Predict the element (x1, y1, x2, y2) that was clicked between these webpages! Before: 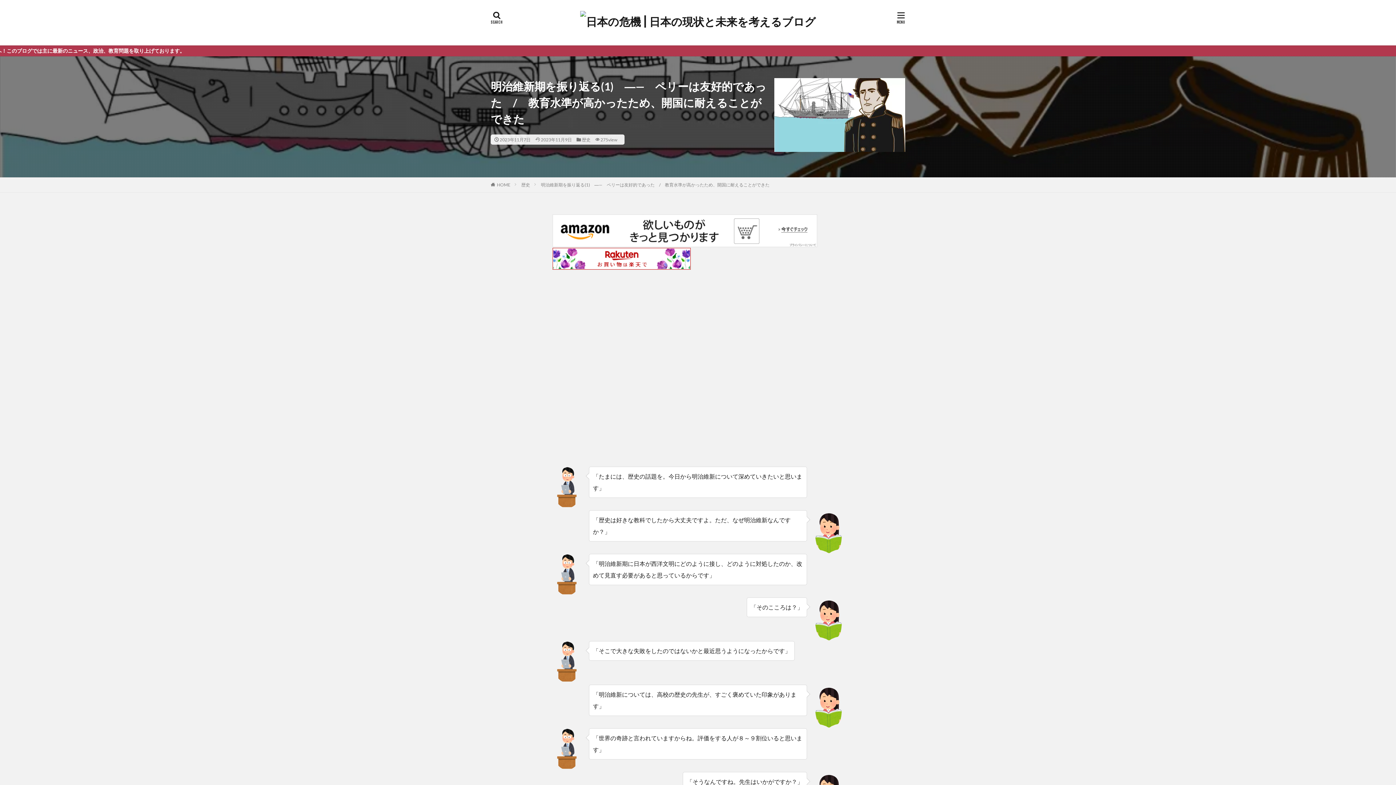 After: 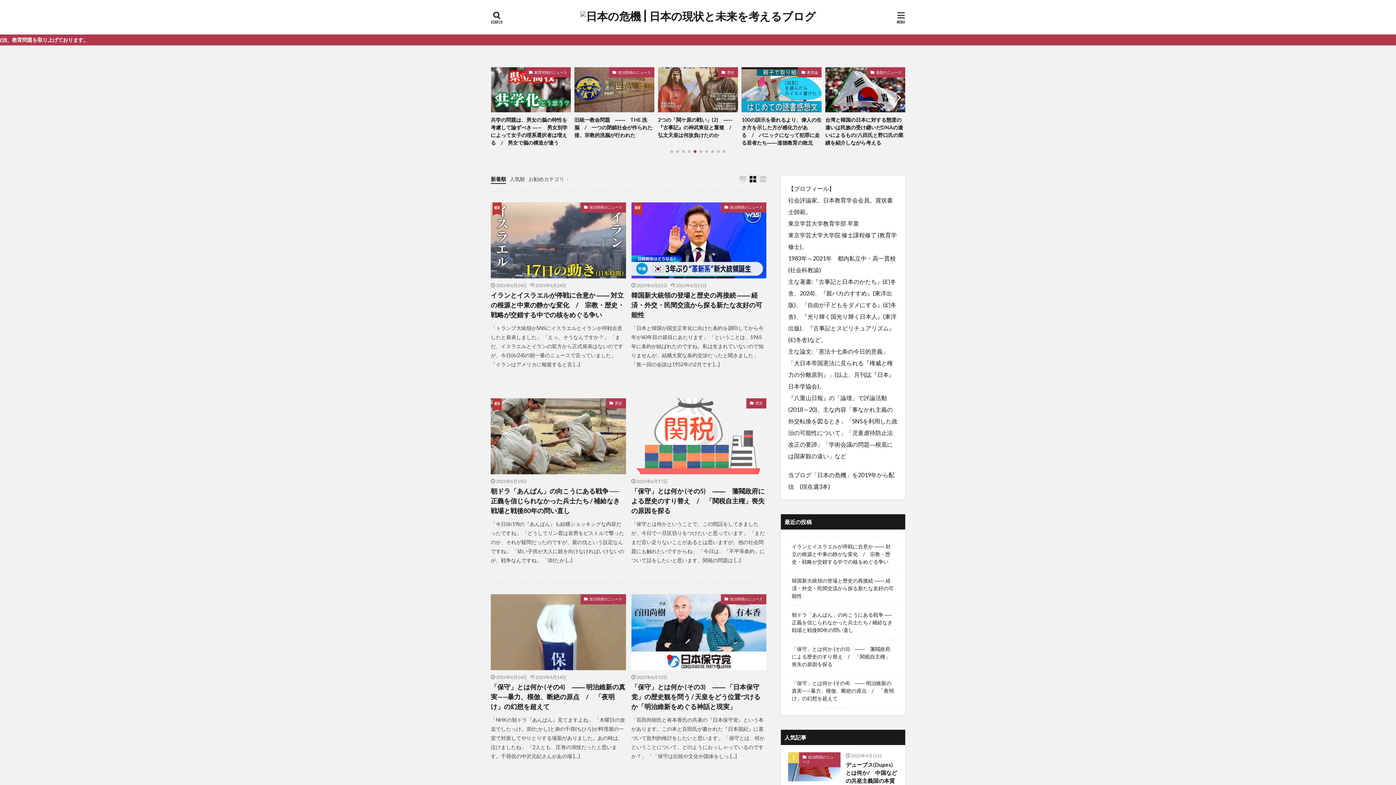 Action: bbox: (497, 182, 510, 186) label: HOME